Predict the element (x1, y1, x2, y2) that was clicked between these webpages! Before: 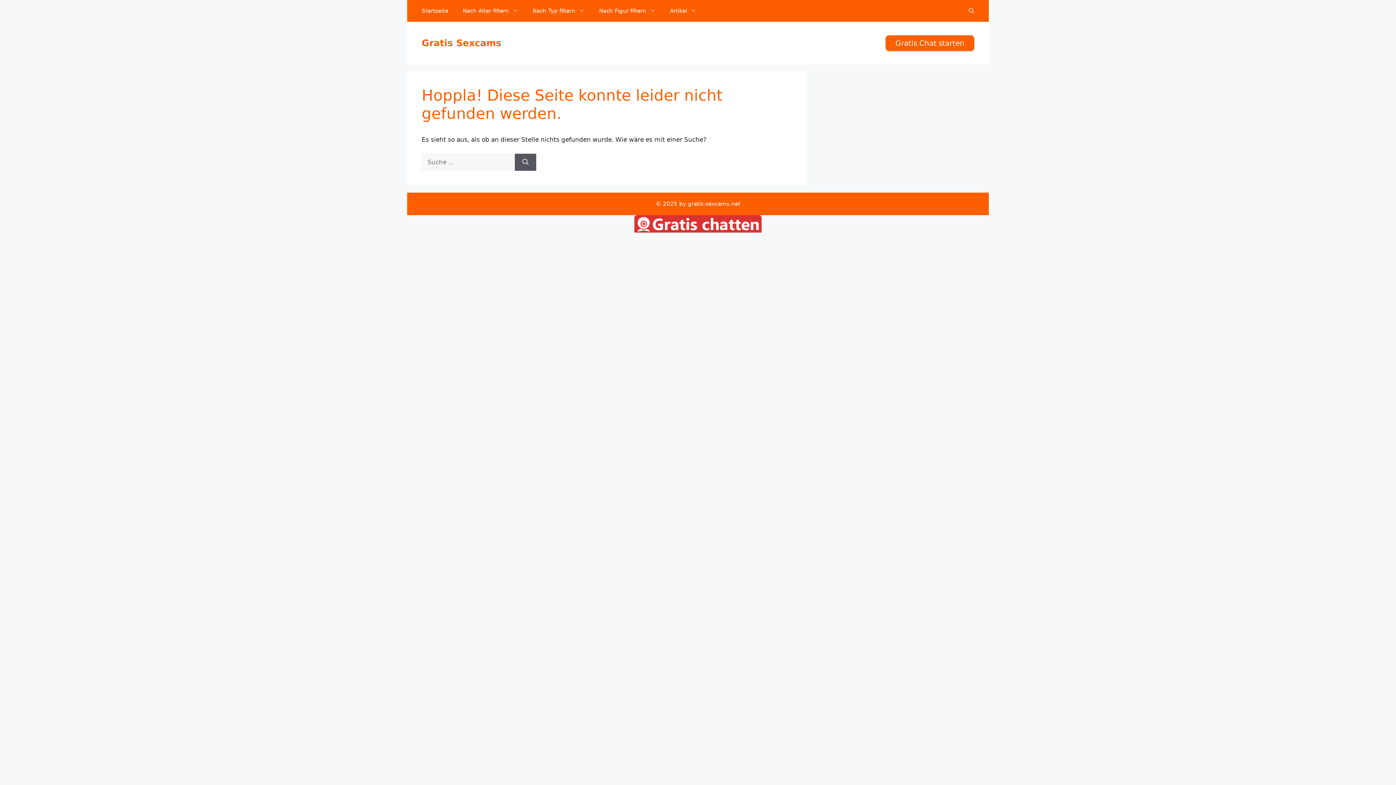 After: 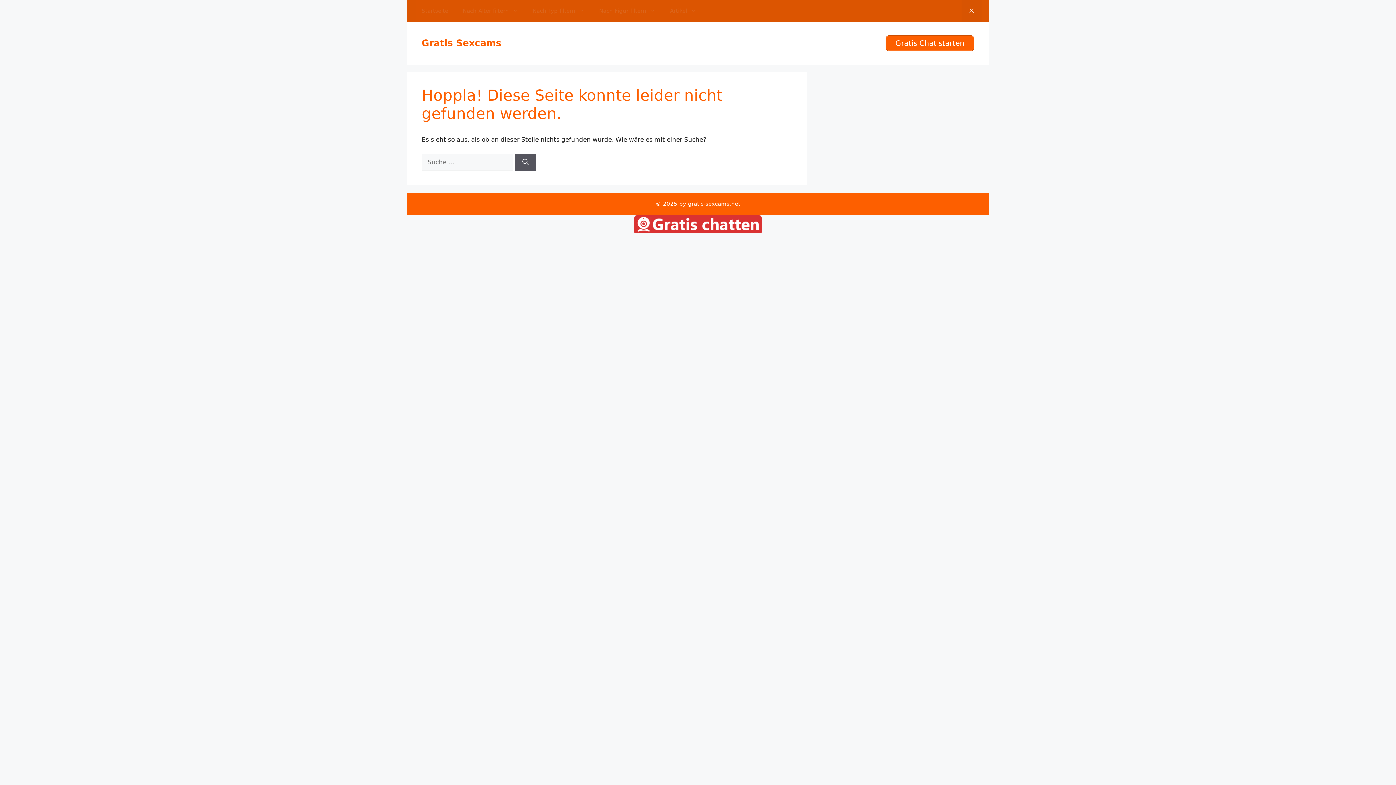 Action: bbox: (961, 0, 981, 21) label: Suchleiste öffnen